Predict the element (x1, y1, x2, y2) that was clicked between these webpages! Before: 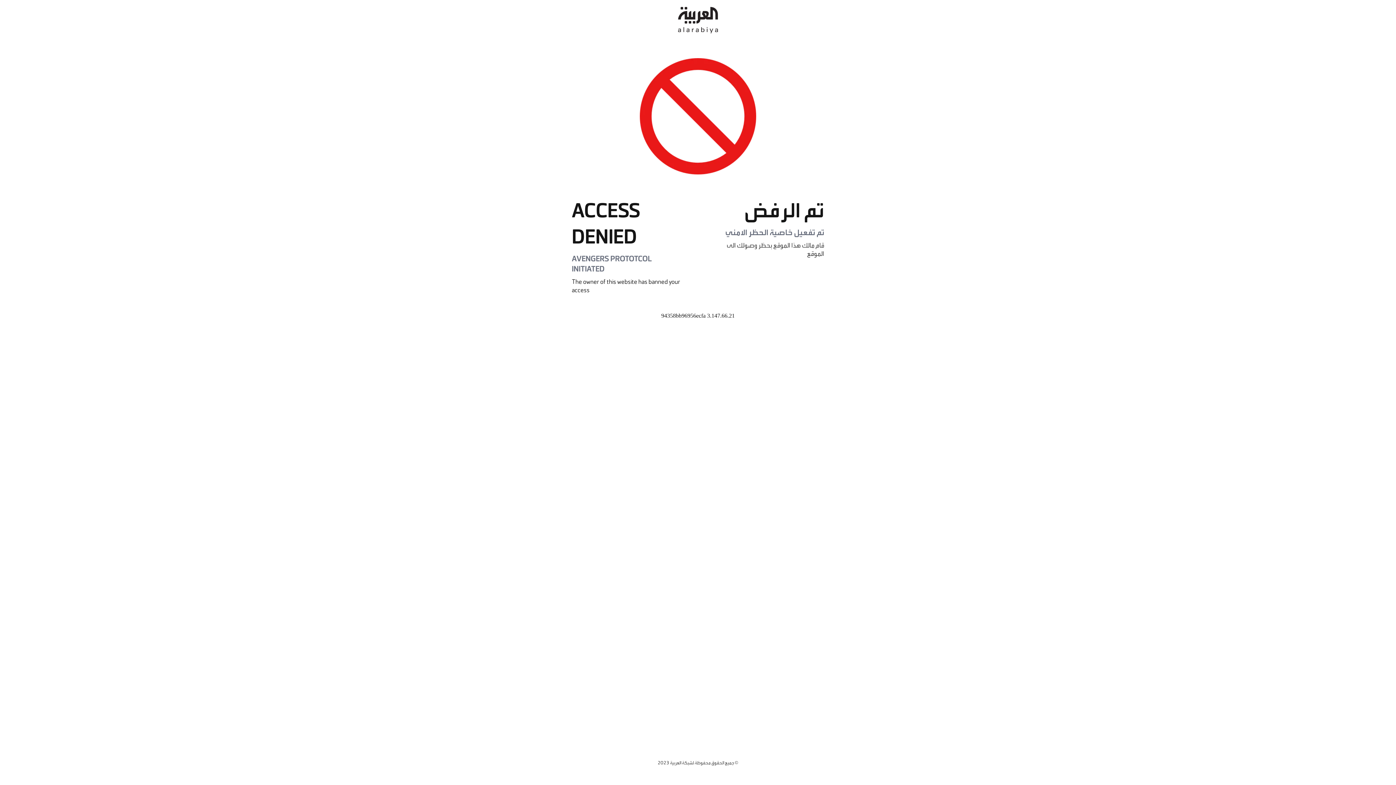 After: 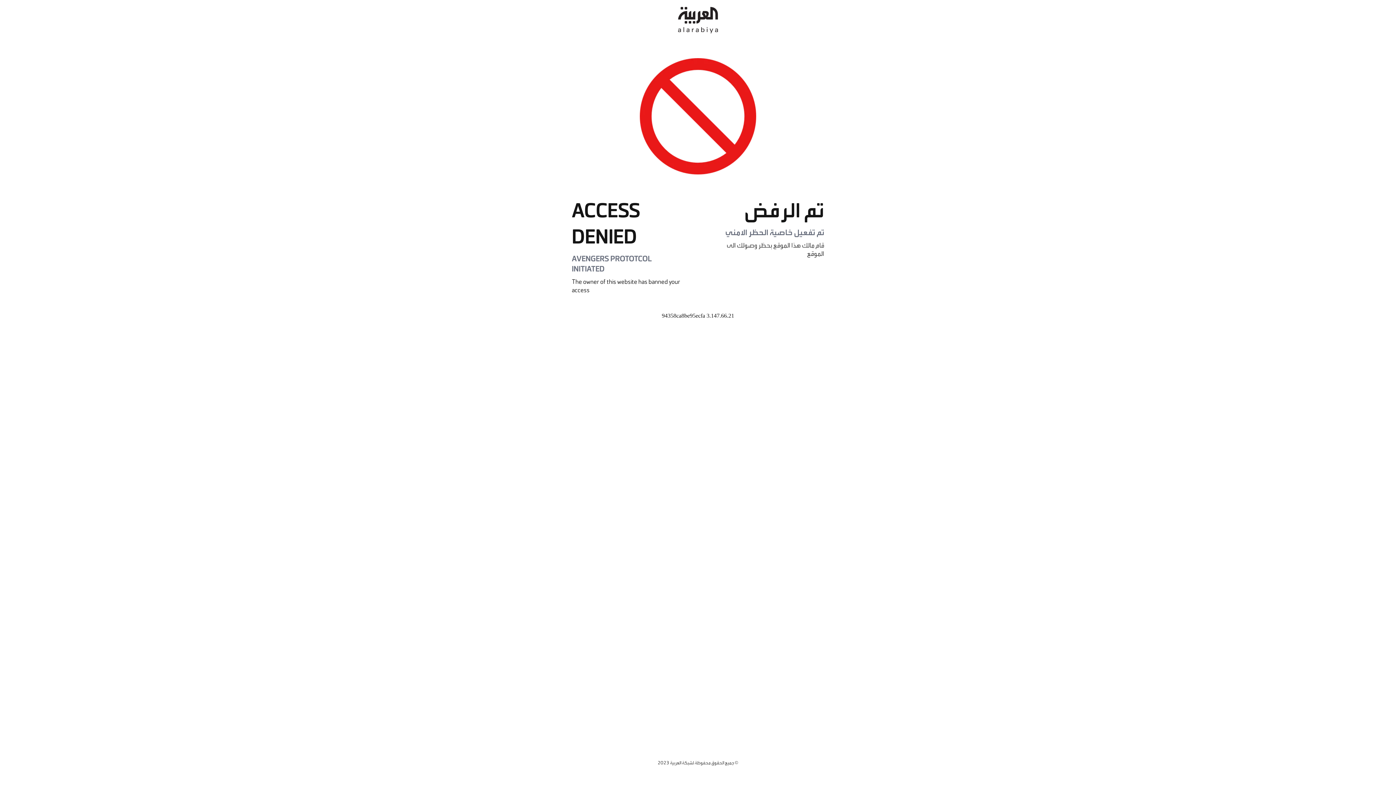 Action: bbox: (678, 0, 718, 40)